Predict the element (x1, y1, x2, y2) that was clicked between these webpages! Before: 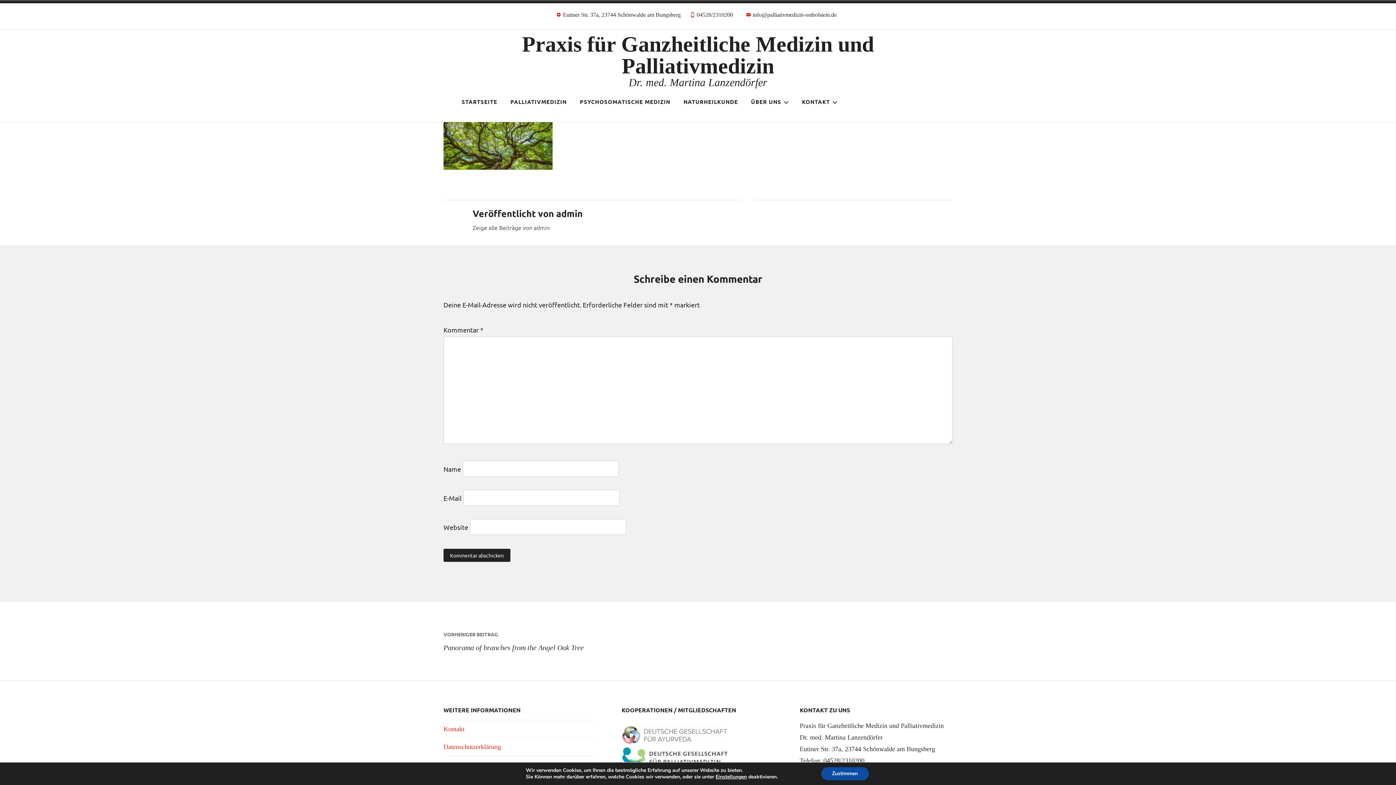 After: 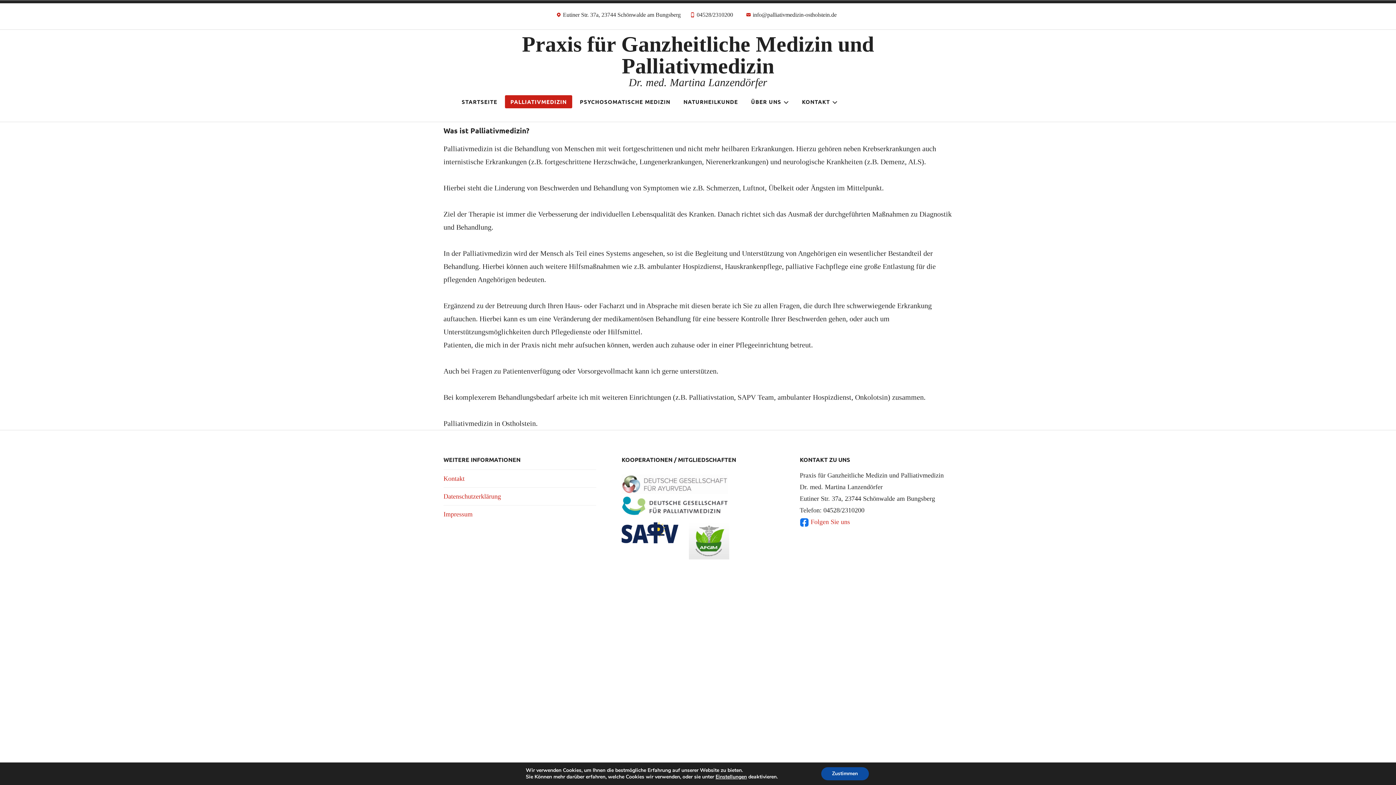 Action: label: PALLIATIVMEDIZIN bbox: (505, 95, 572, 108)